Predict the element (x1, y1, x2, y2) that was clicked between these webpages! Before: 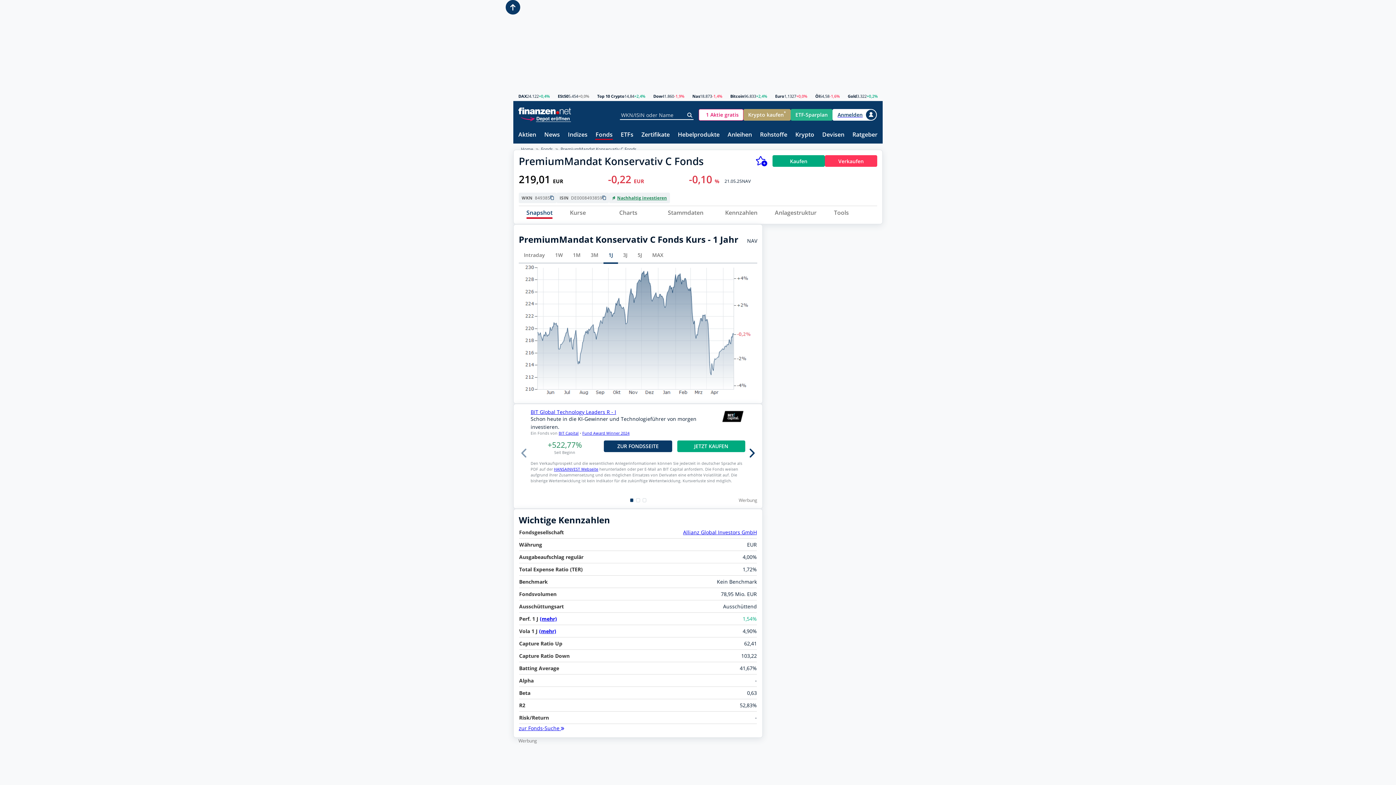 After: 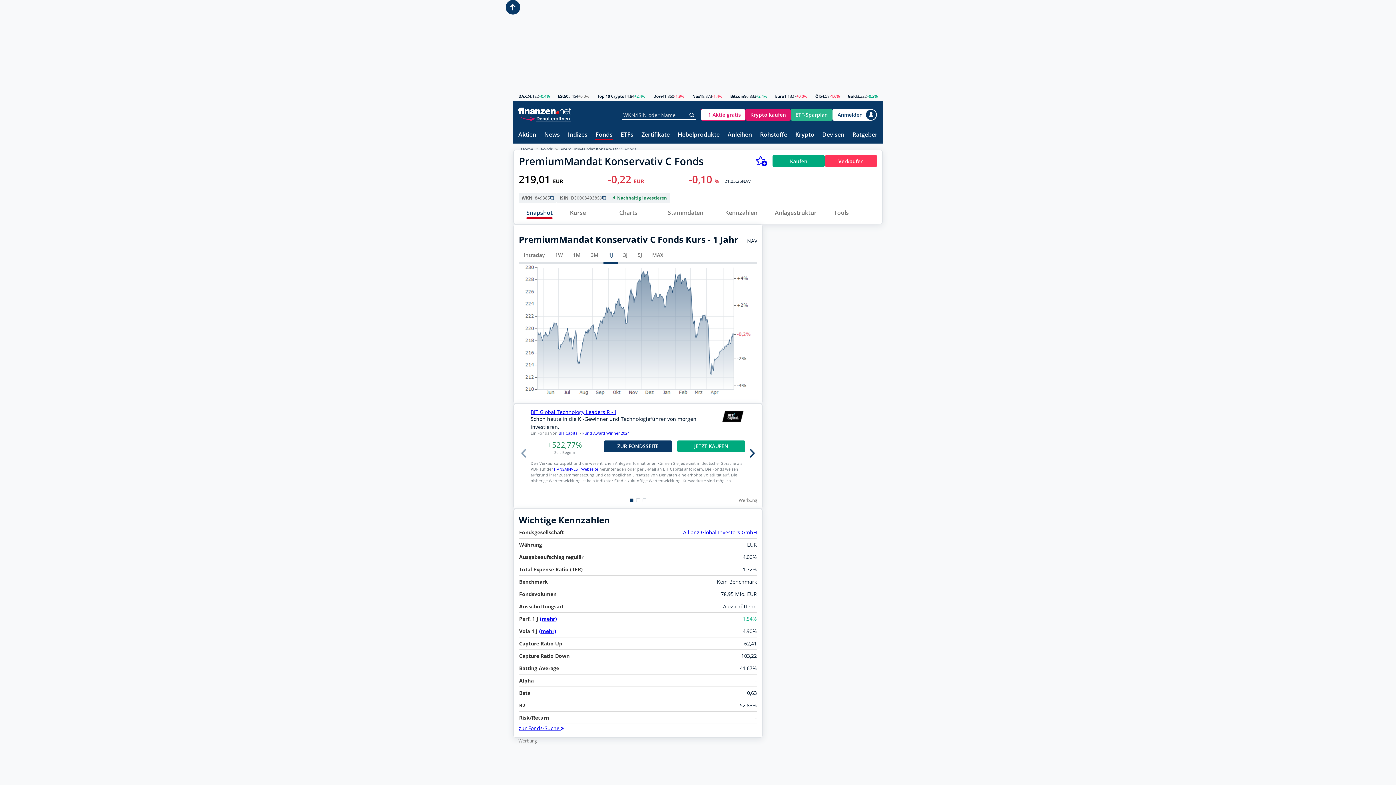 Action: label: PremiumMandat Konservativ C Fonds bbox: (560, 146, 636, 152)